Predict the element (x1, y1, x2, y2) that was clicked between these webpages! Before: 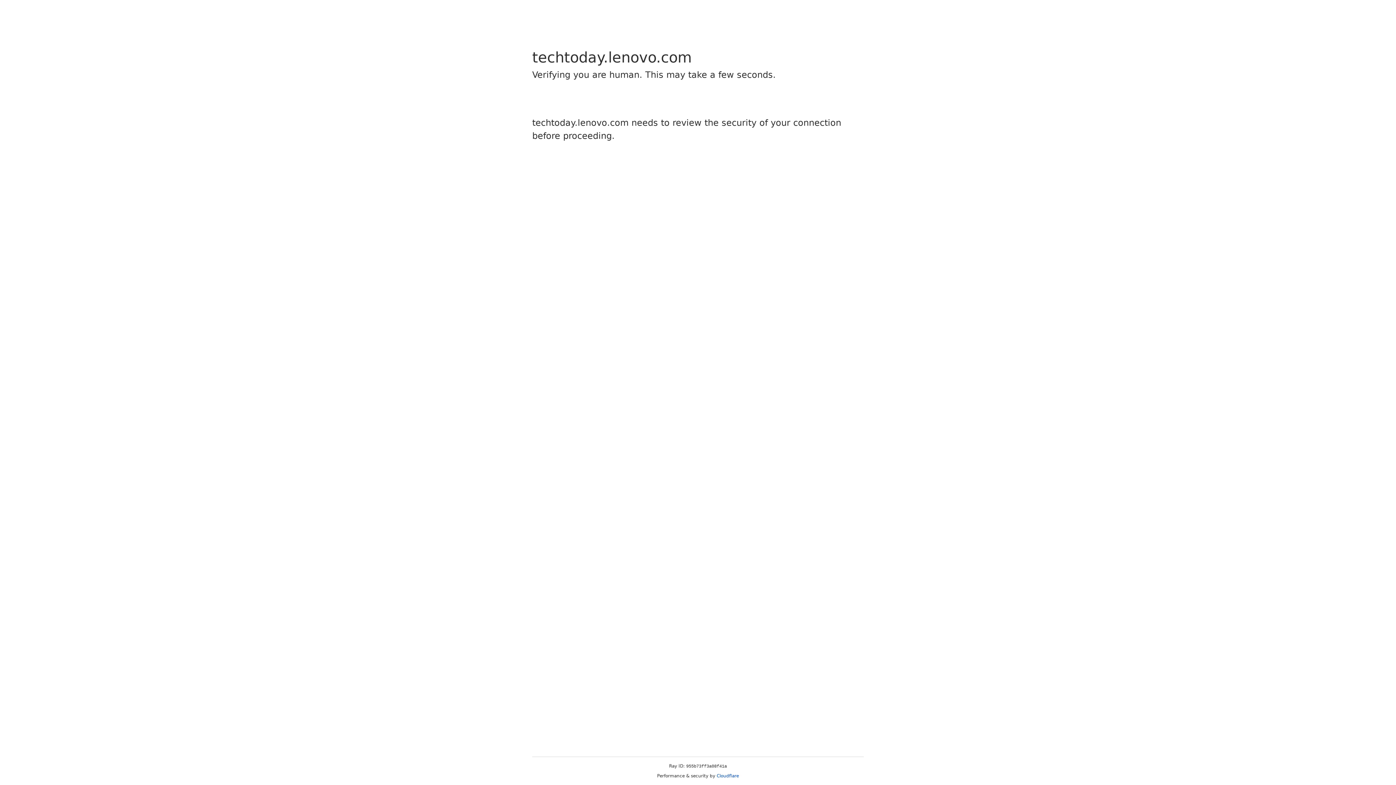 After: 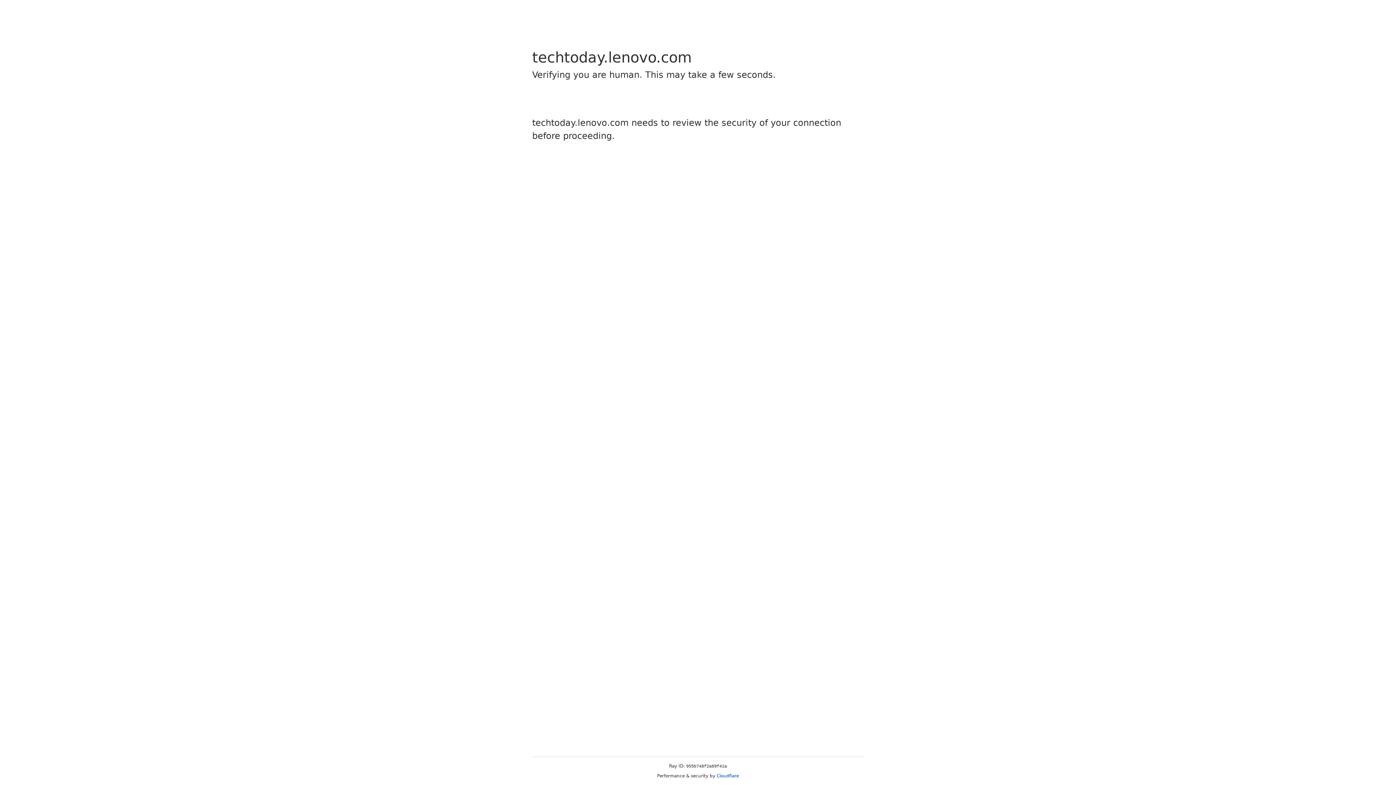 Action: label: Cloudflare bbox: (716, 773, 739, 778)